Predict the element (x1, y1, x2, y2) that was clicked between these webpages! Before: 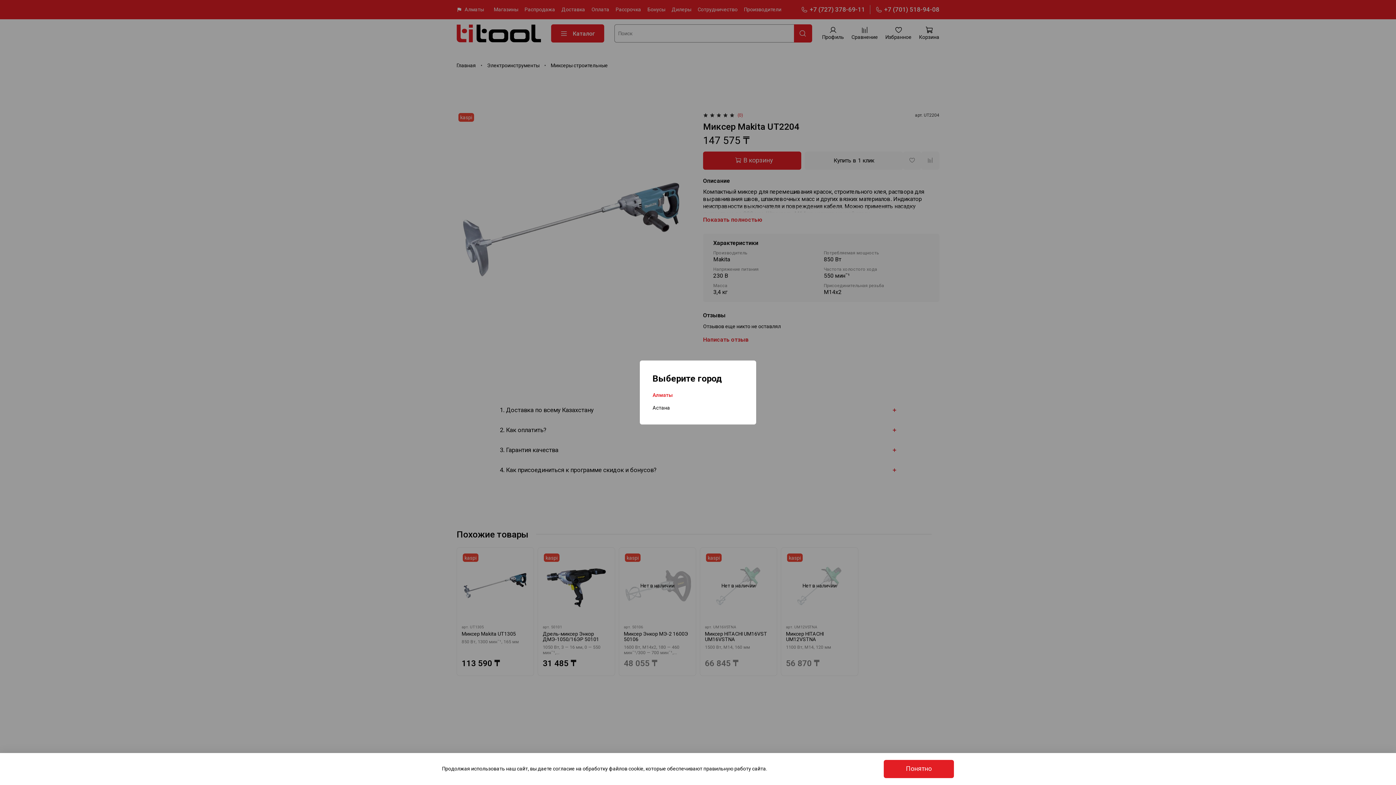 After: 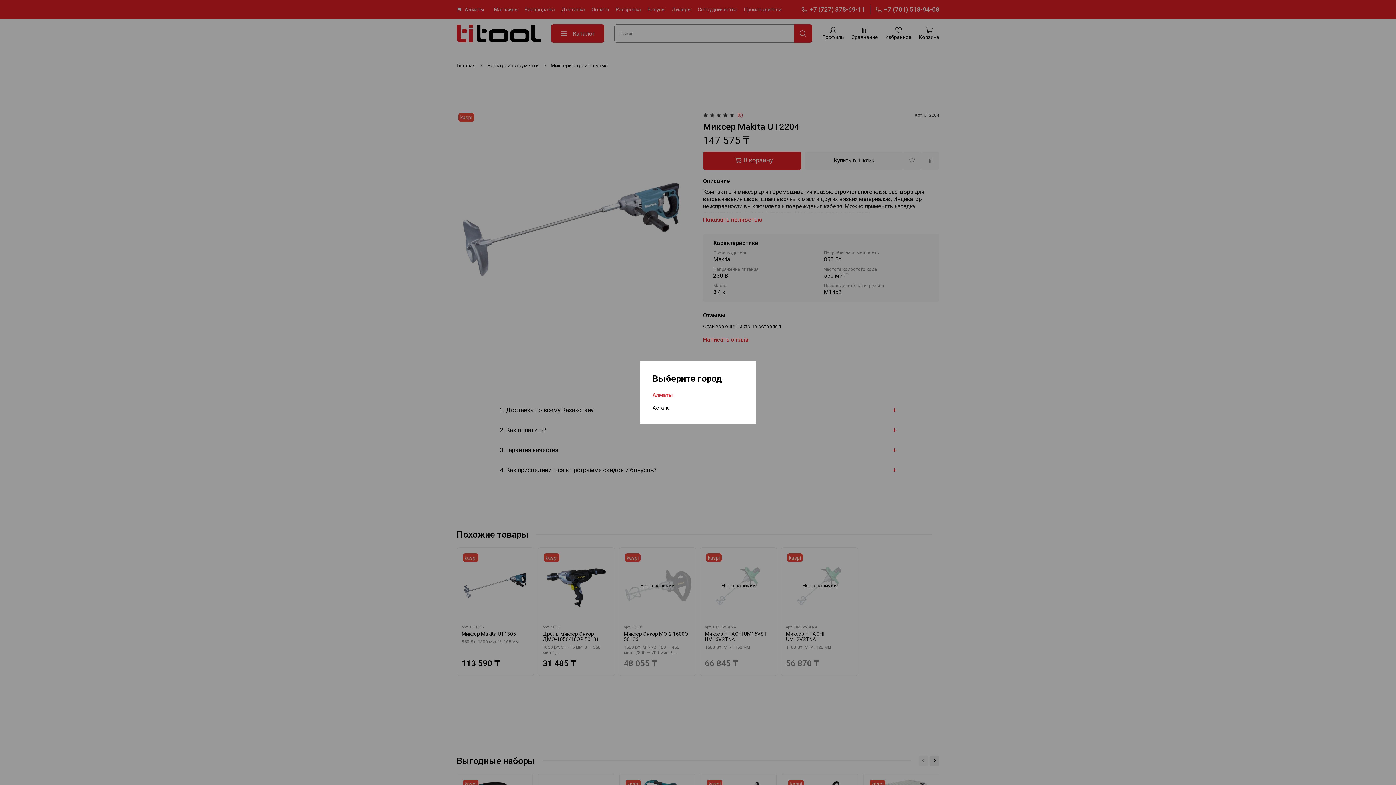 Action: label: Понятно bbox: (884, 760, 954, 778)